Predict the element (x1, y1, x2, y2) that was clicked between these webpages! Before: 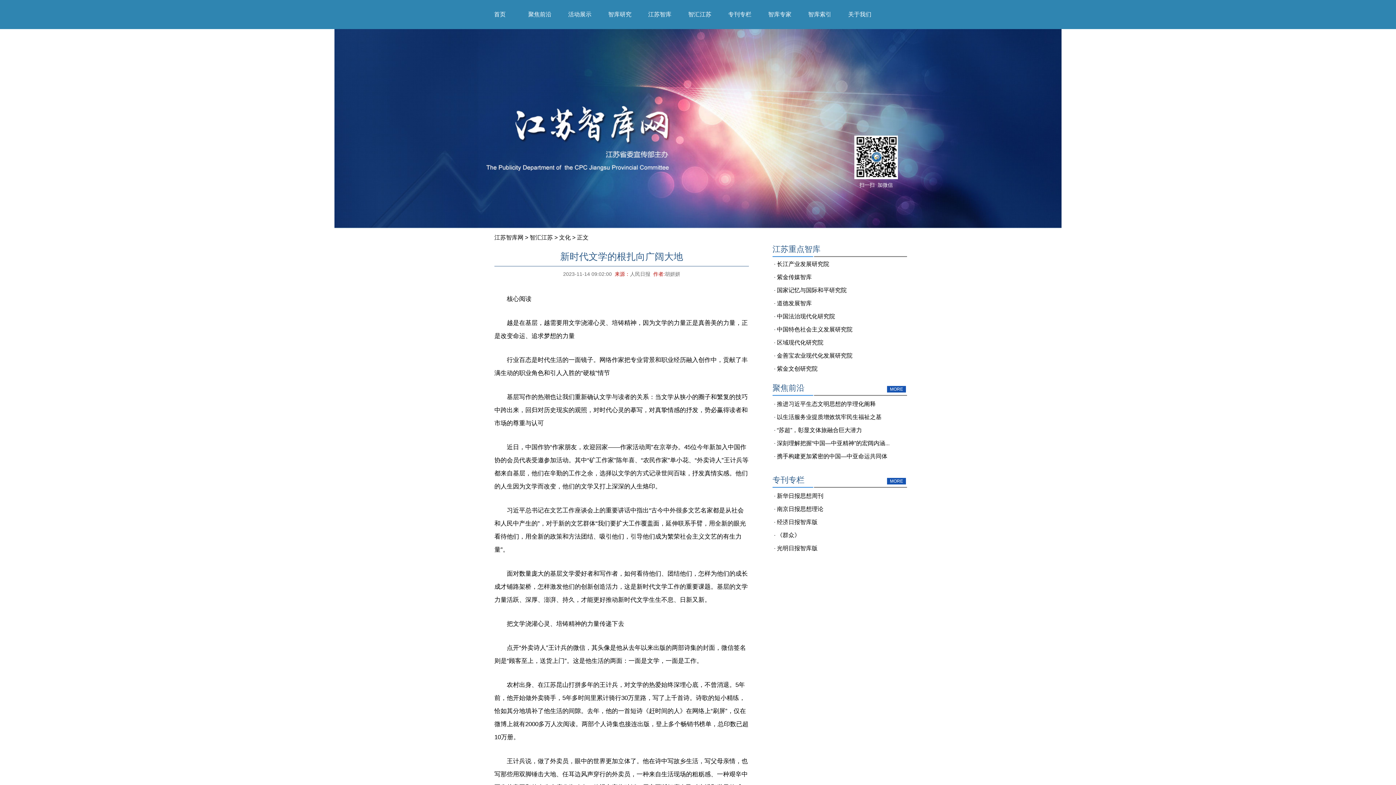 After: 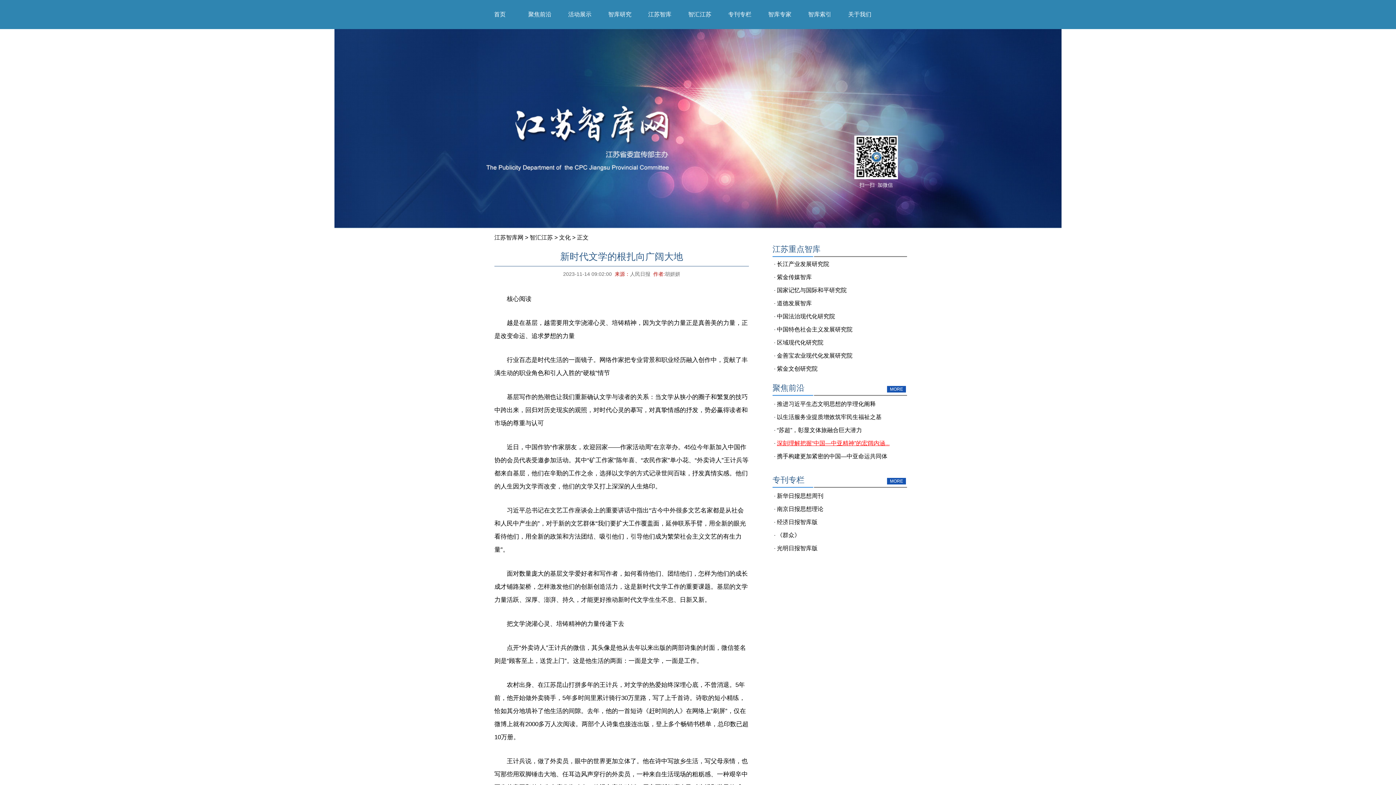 Action: label: 深刻理解把握“中国—中亚精神”的宏阔内涵... bbox: (777, 440, 889, 446)